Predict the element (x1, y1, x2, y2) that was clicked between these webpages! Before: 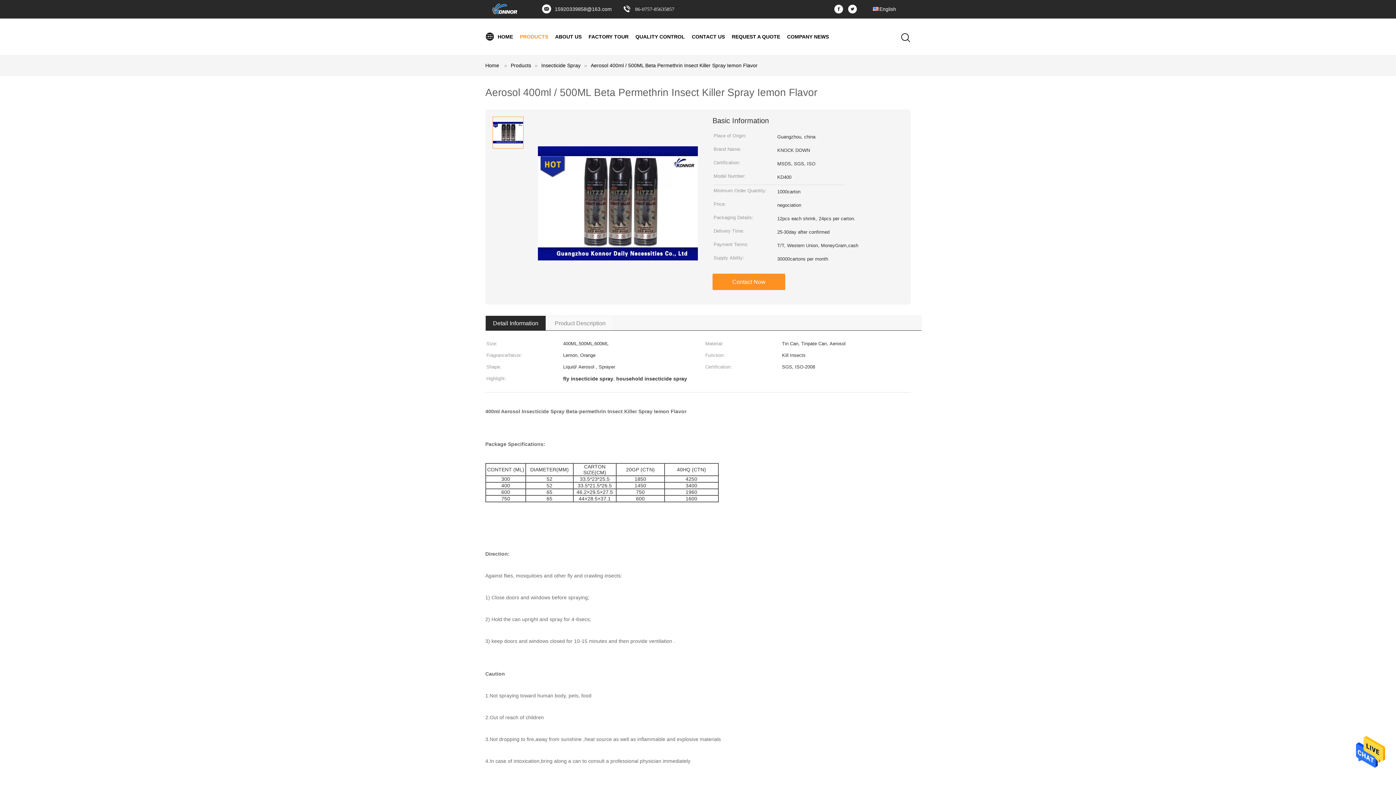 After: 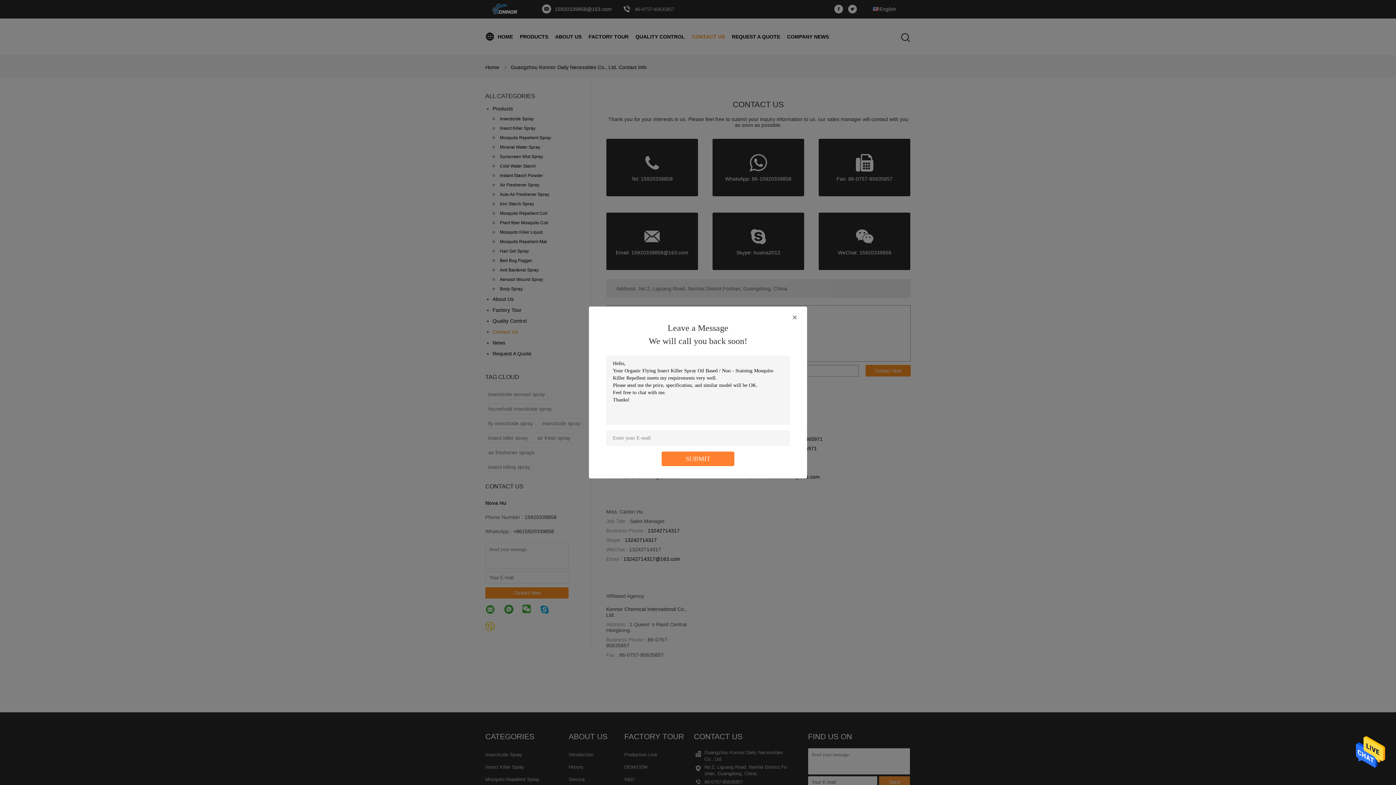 Action: bbox: (692, 18, 725, 54) label: CONTACT US